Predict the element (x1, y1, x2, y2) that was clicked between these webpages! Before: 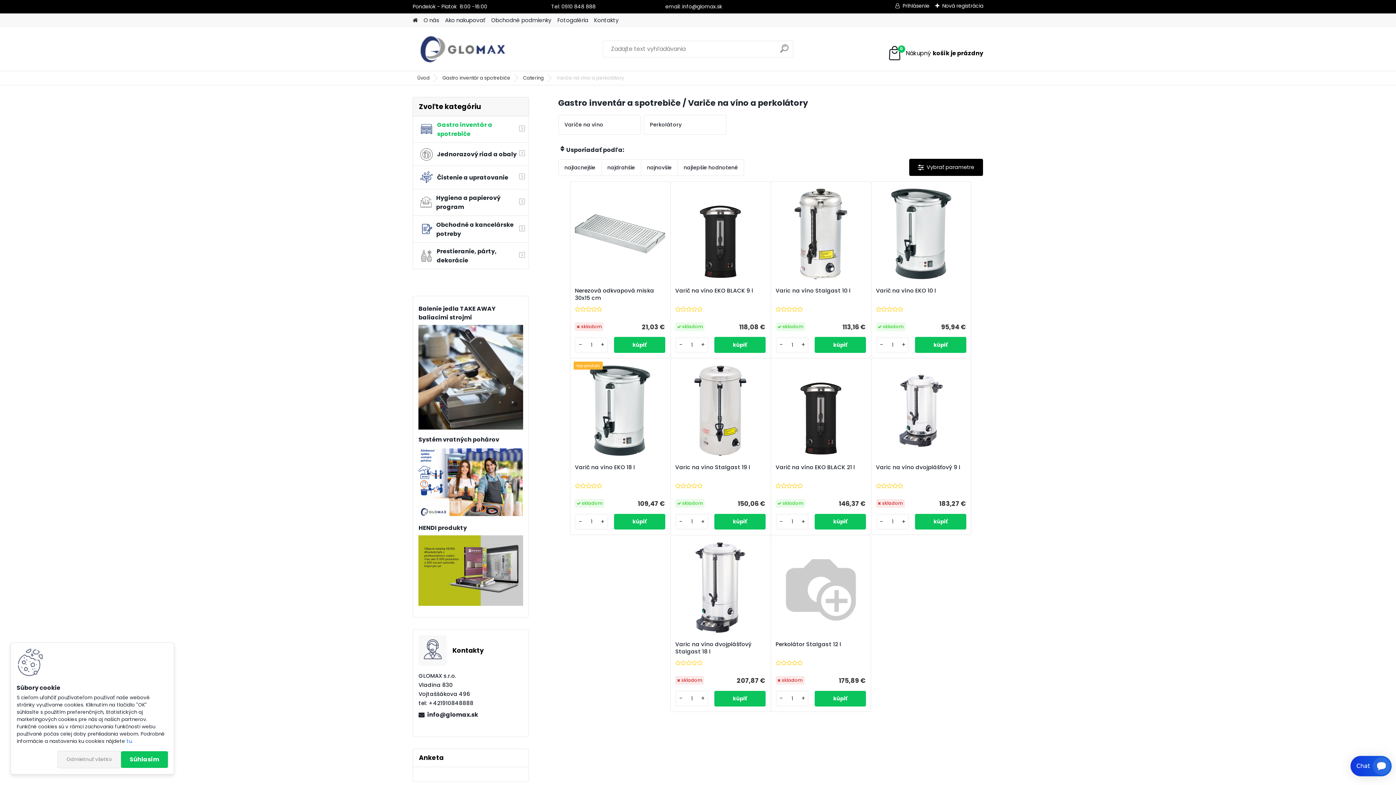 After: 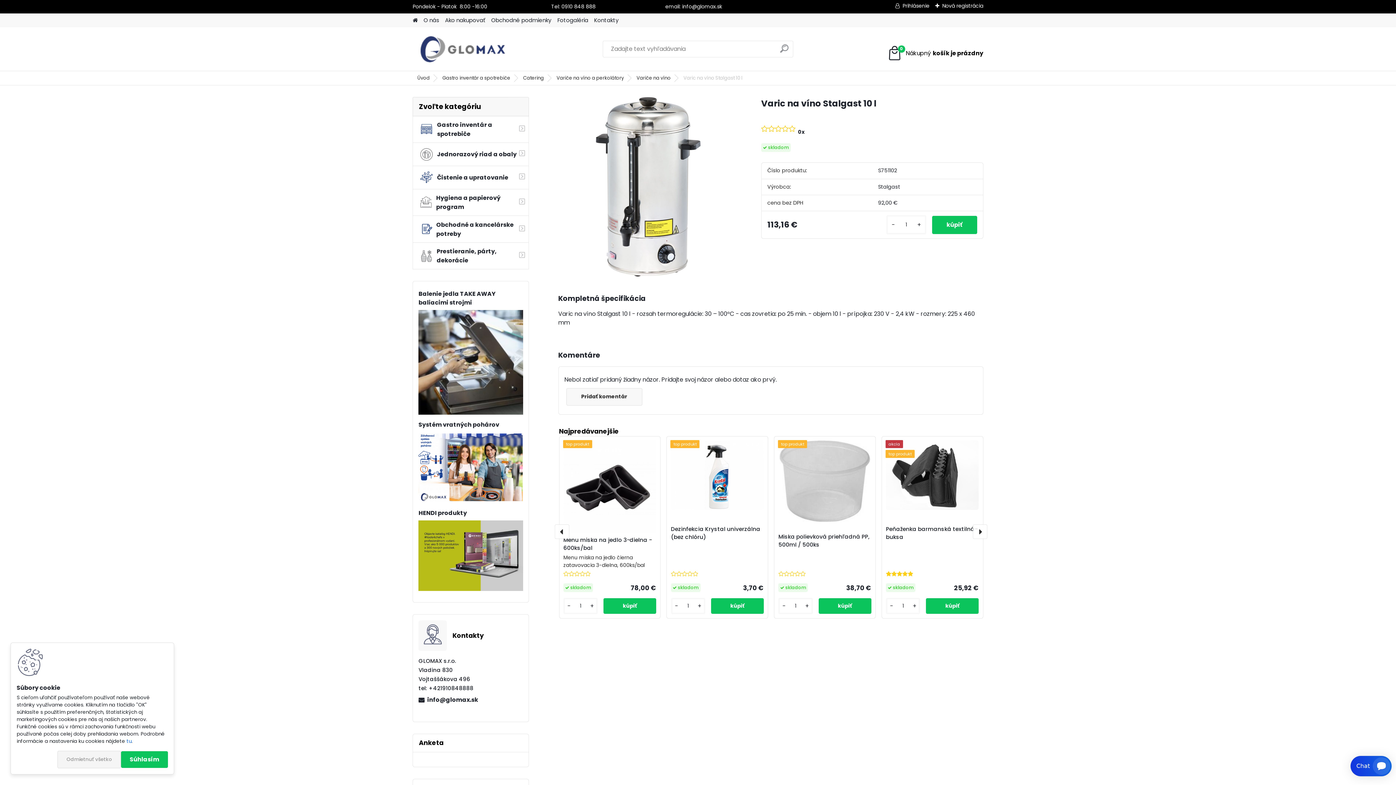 Action: bbox: (775, 186, 866, 281)